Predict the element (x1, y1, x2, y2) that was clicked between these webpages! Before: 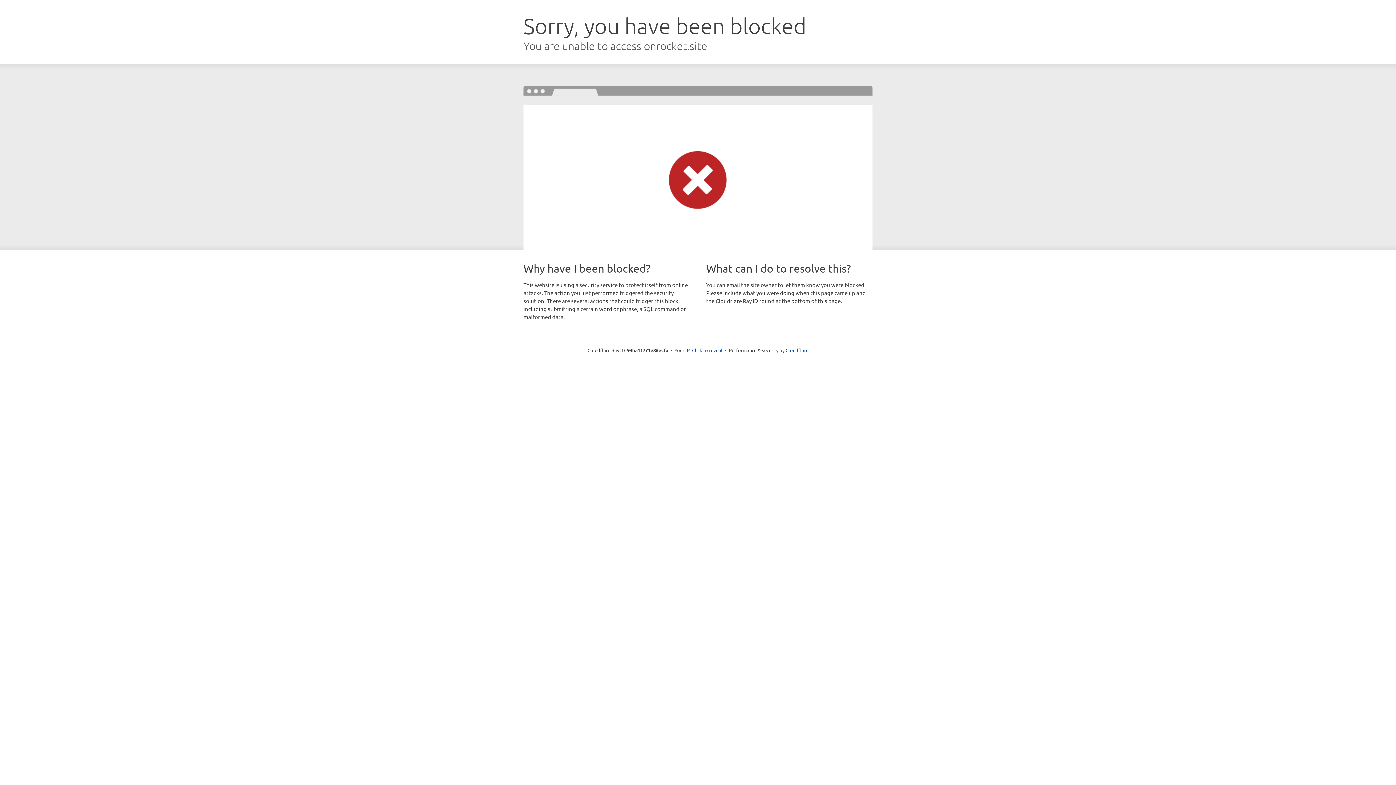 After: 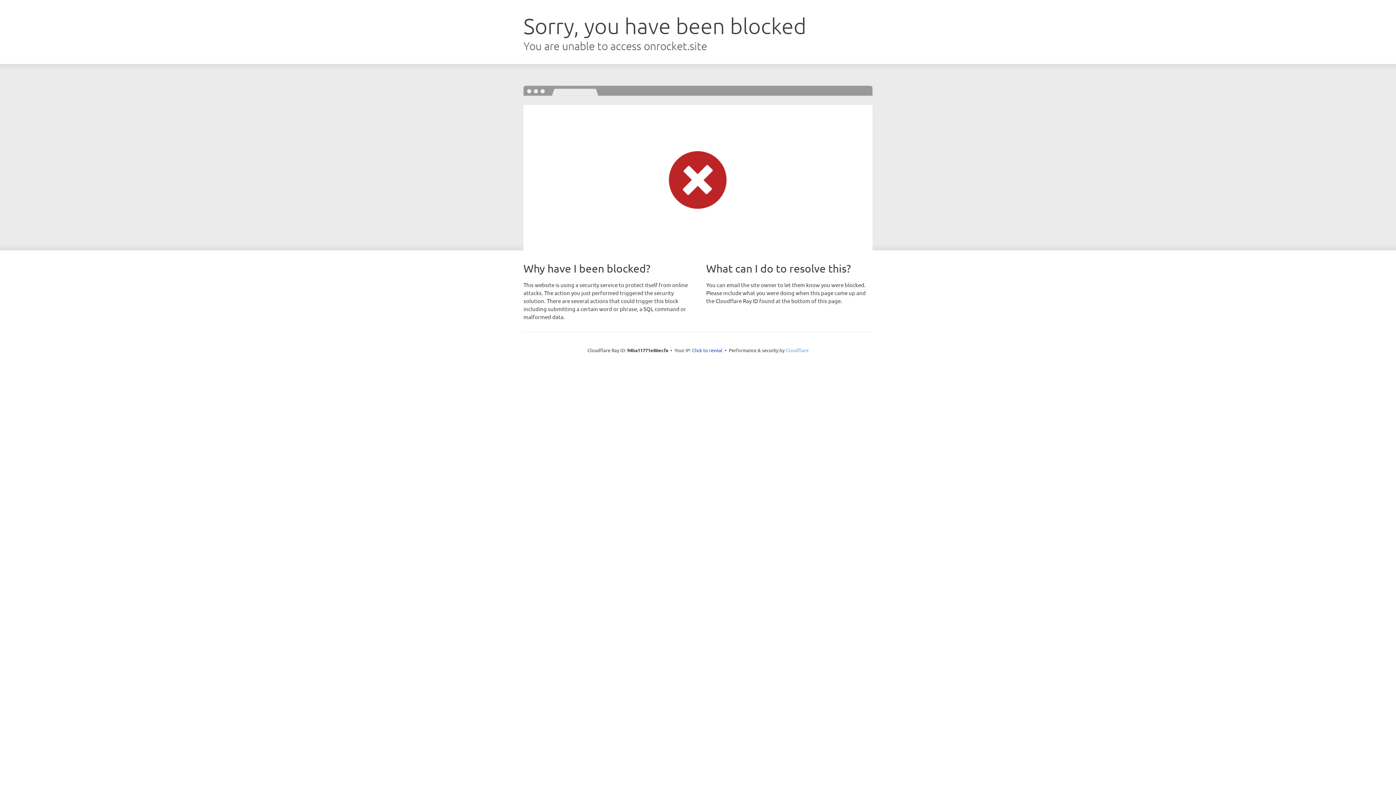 Action: bbox: (785, 347, 808, 353) label: Cloudflare